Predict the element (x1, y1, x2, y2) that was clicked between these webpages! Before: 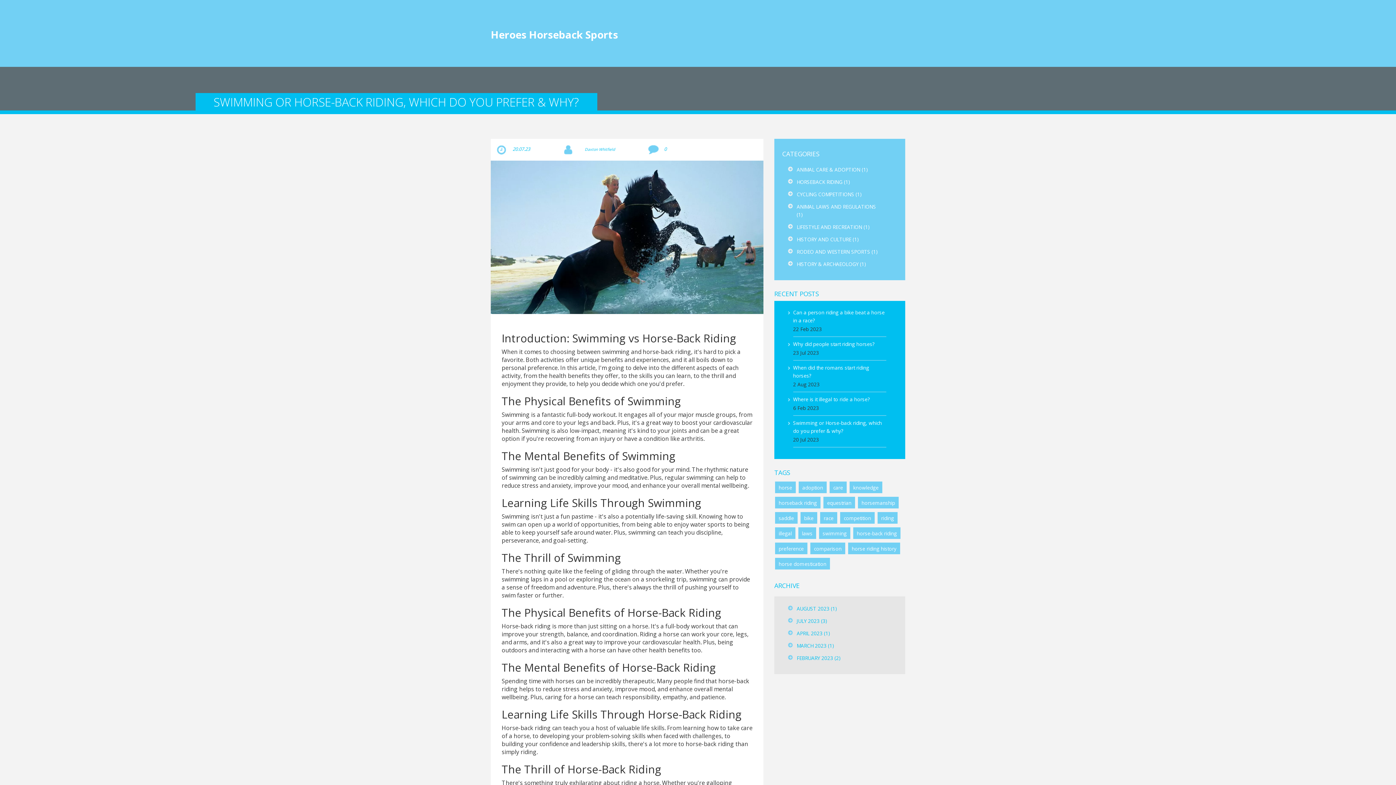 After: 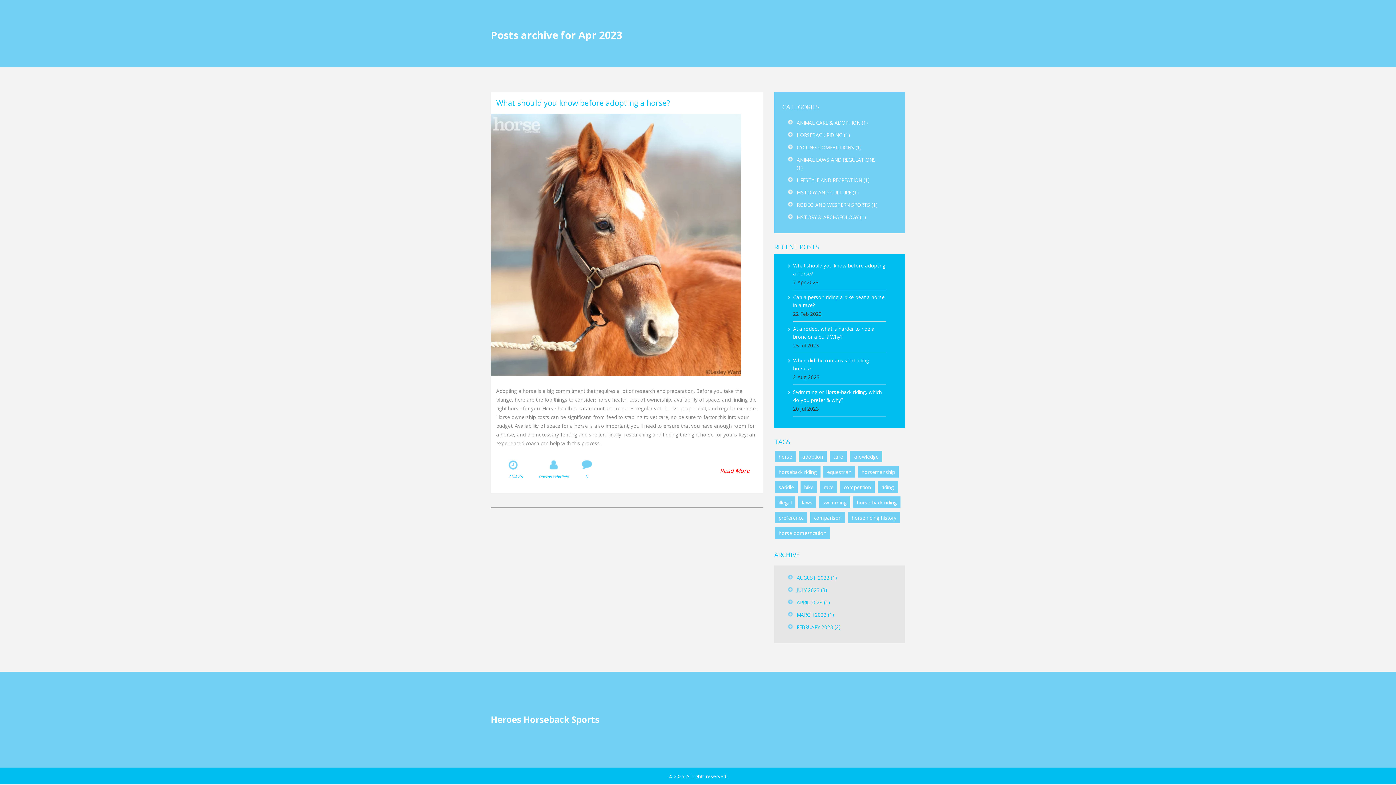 Action: bbox: (796, 630, 830, 637) label: APRIL 2023 (1)